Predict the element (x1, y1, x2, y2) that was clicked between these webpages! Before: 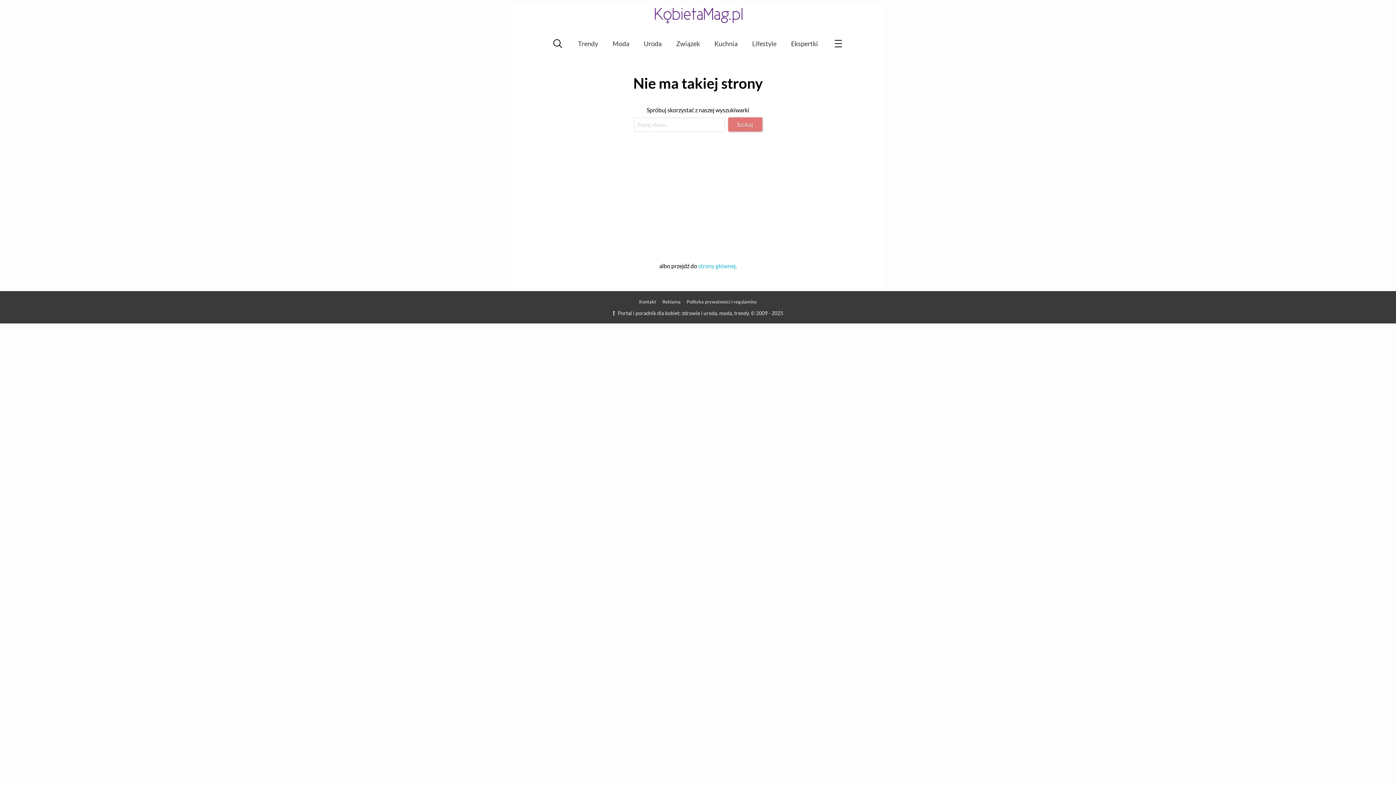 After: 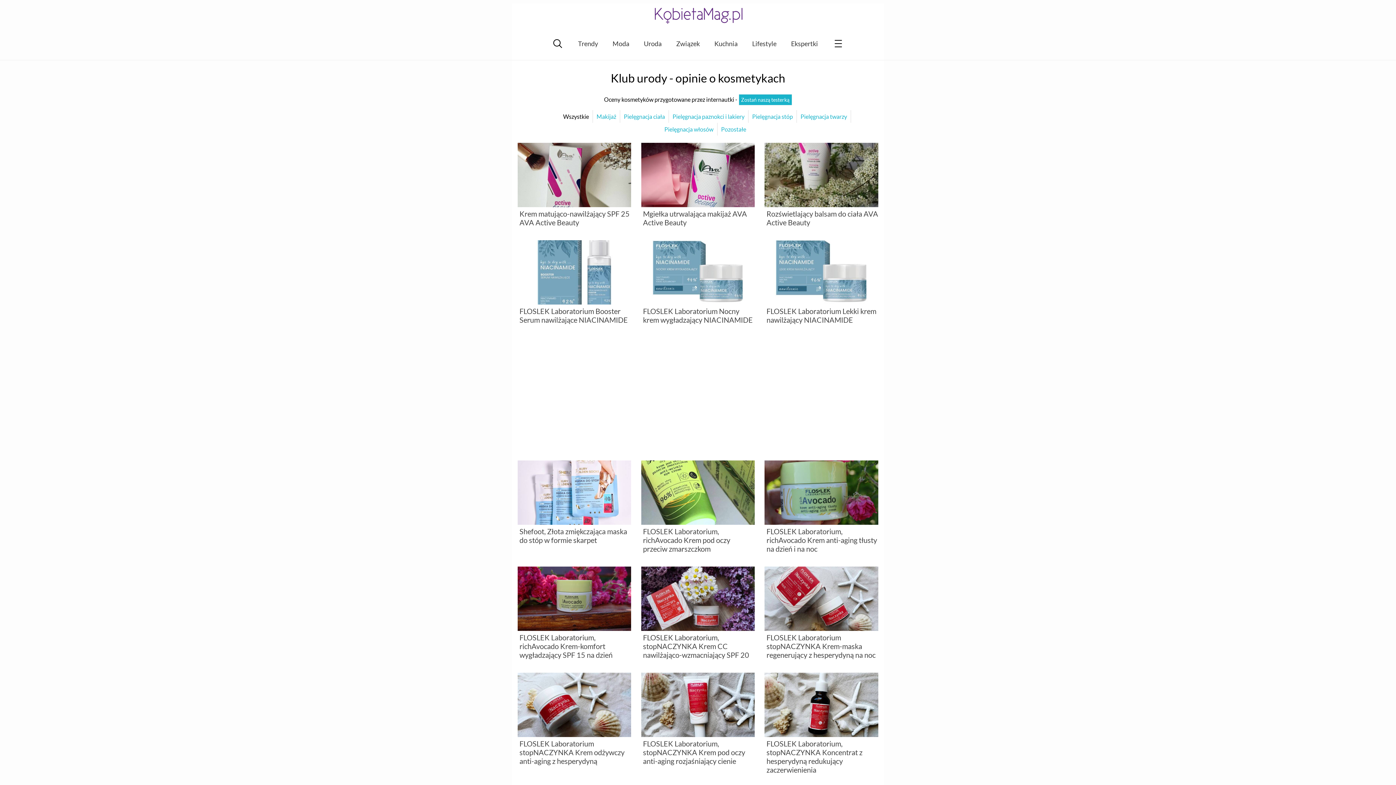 Action: label: Ekspertki bbox: (791, 39, 818, 47)